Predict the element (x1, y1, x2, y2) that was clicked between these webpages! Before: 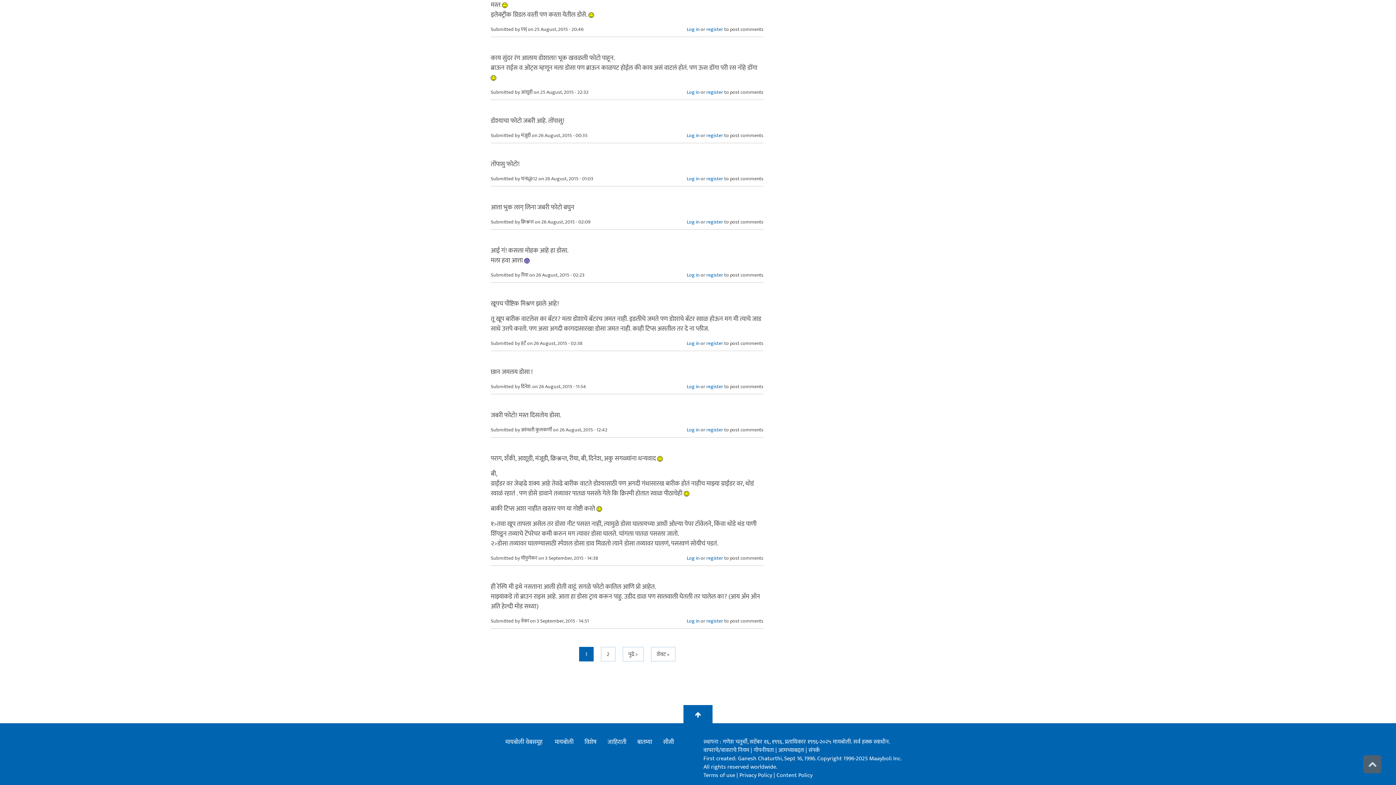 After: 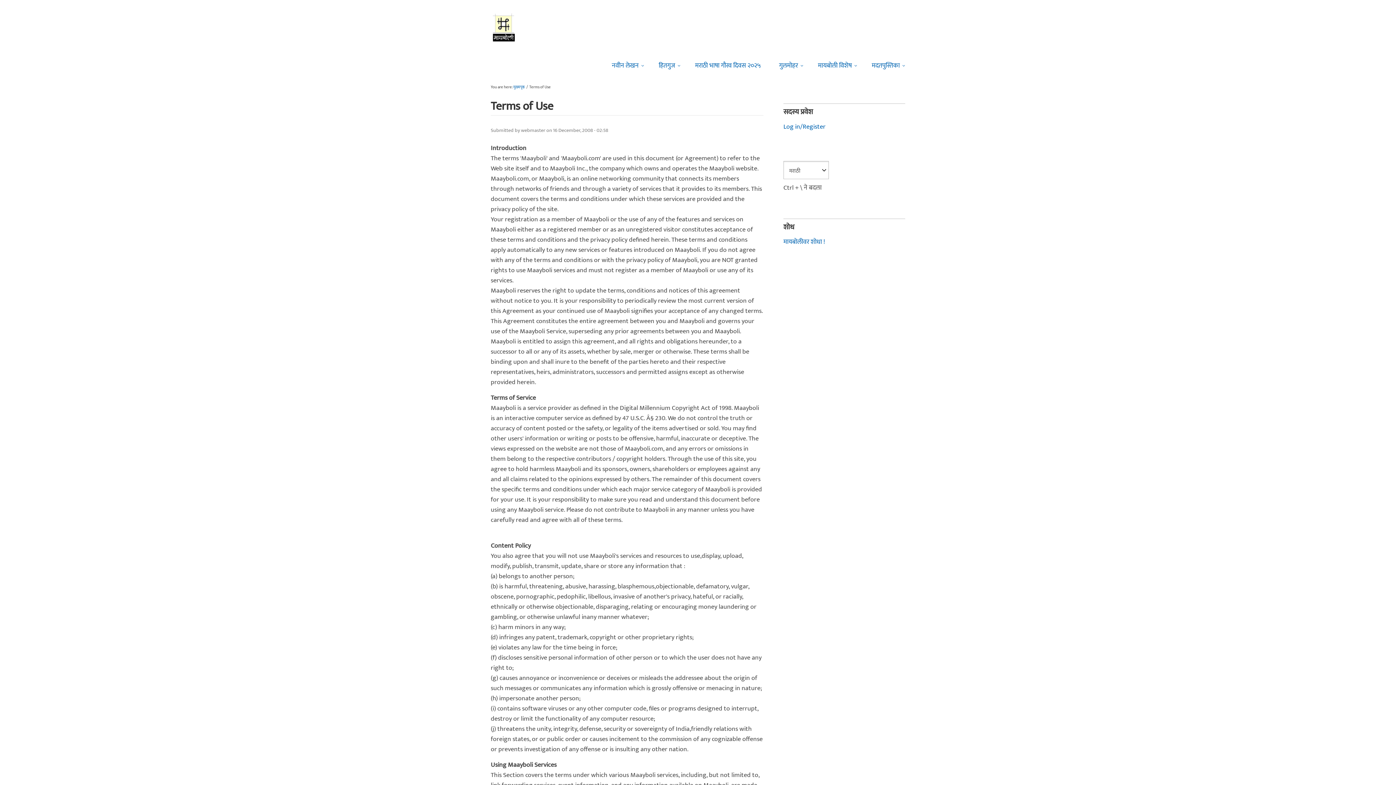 Action: label: Terms of use bbox: (703, 770, 735, 780)